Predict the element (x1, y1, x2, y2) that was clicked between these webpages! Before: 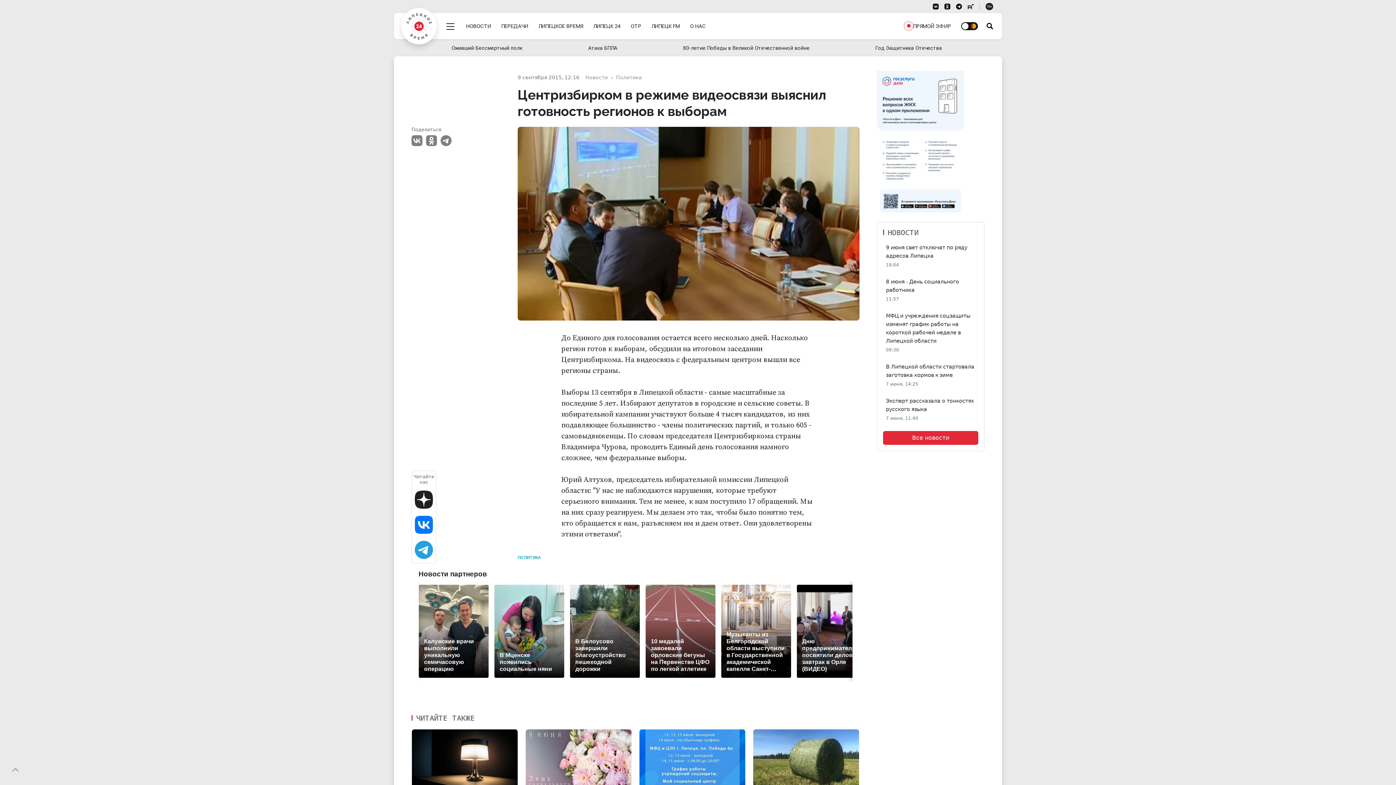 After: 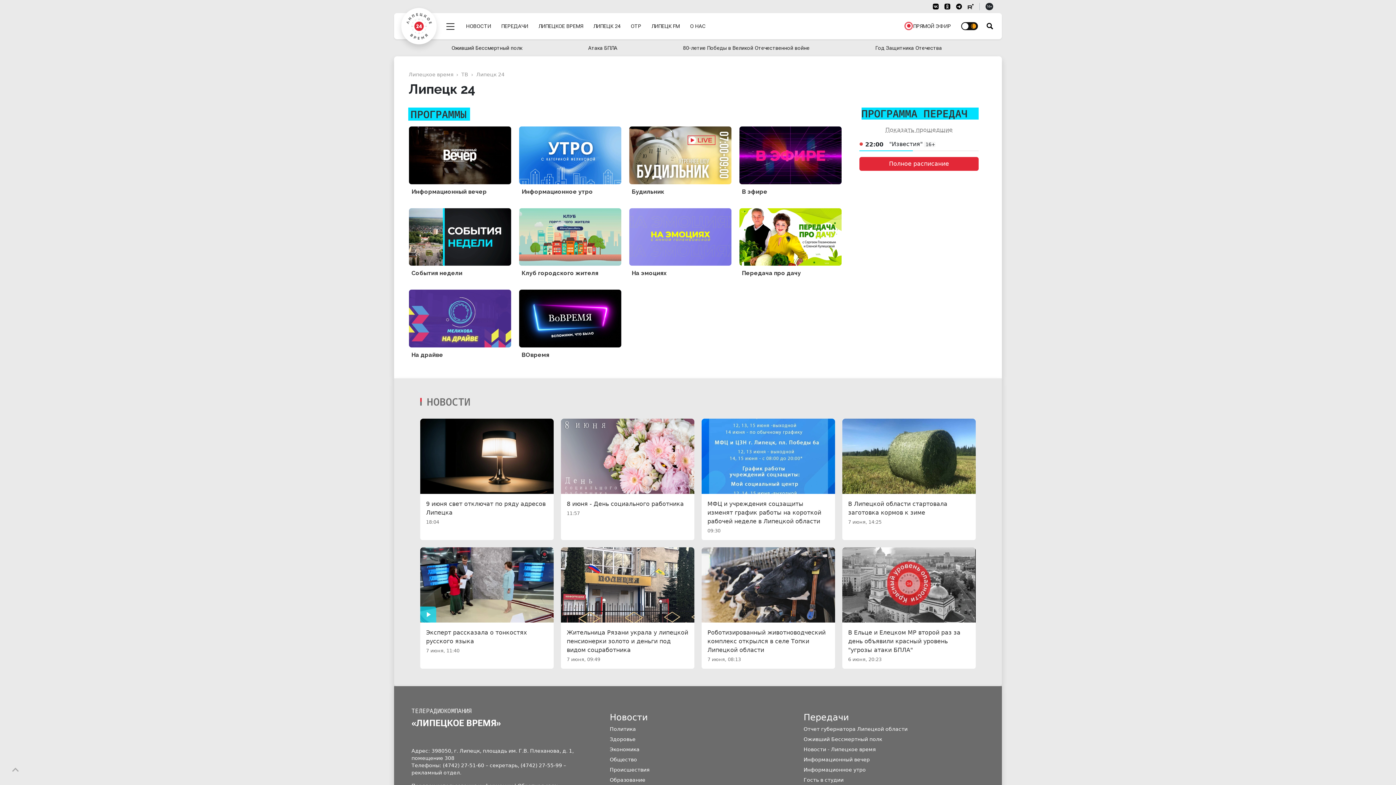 Action: label: ЛИПЕЦК 24 bbox: (593, 22, 620, 30)